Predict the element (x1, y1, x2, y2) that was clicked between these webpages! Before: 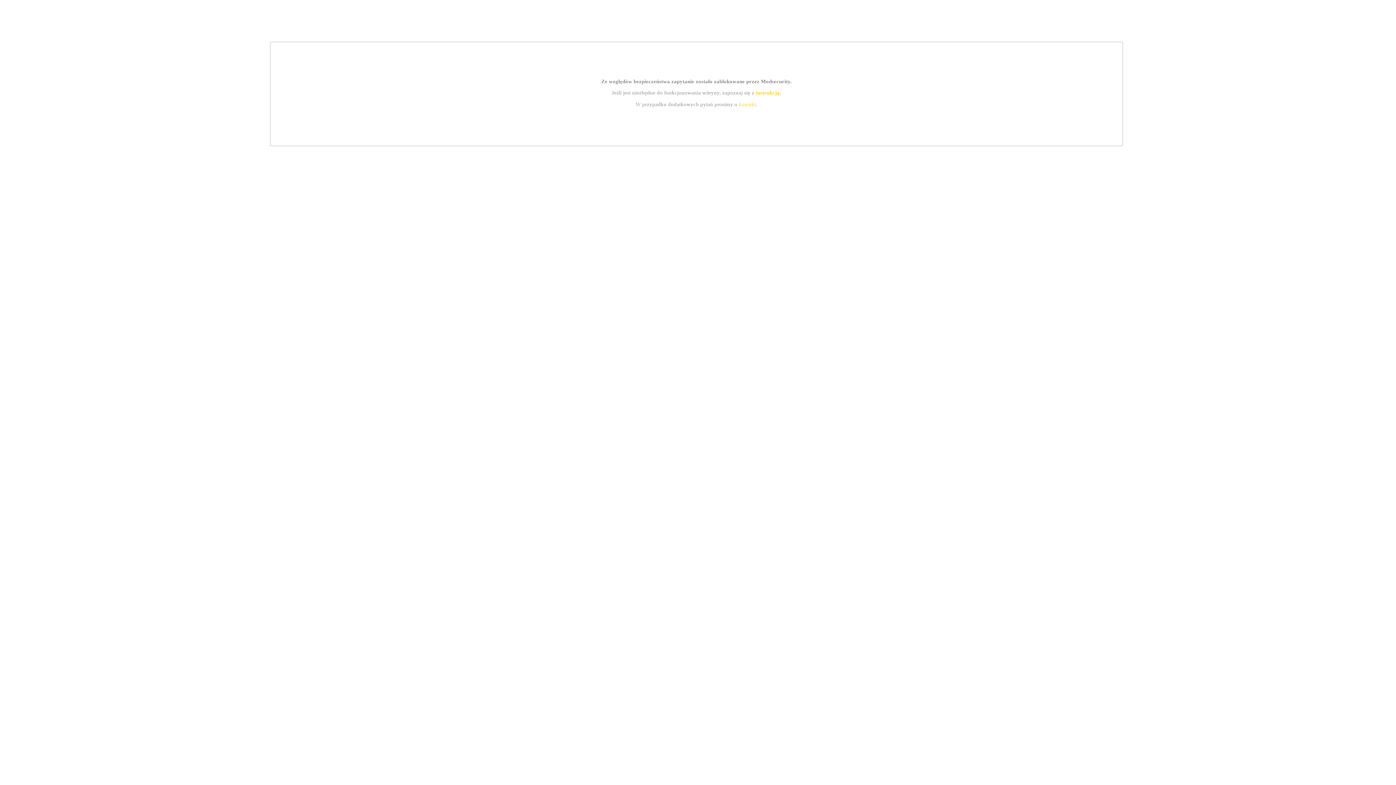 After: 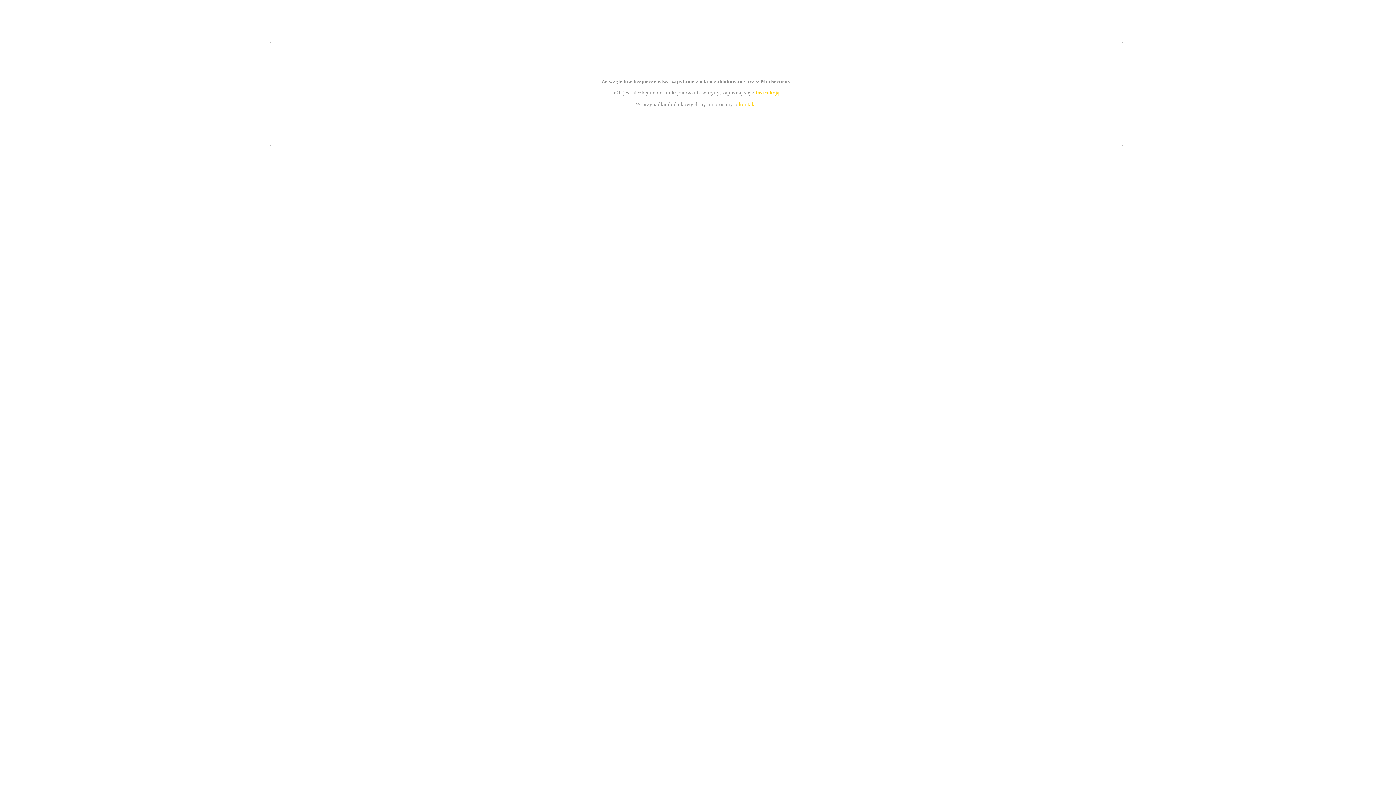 Action: bbox: (755, 89, 779, 95) label: instrukcją